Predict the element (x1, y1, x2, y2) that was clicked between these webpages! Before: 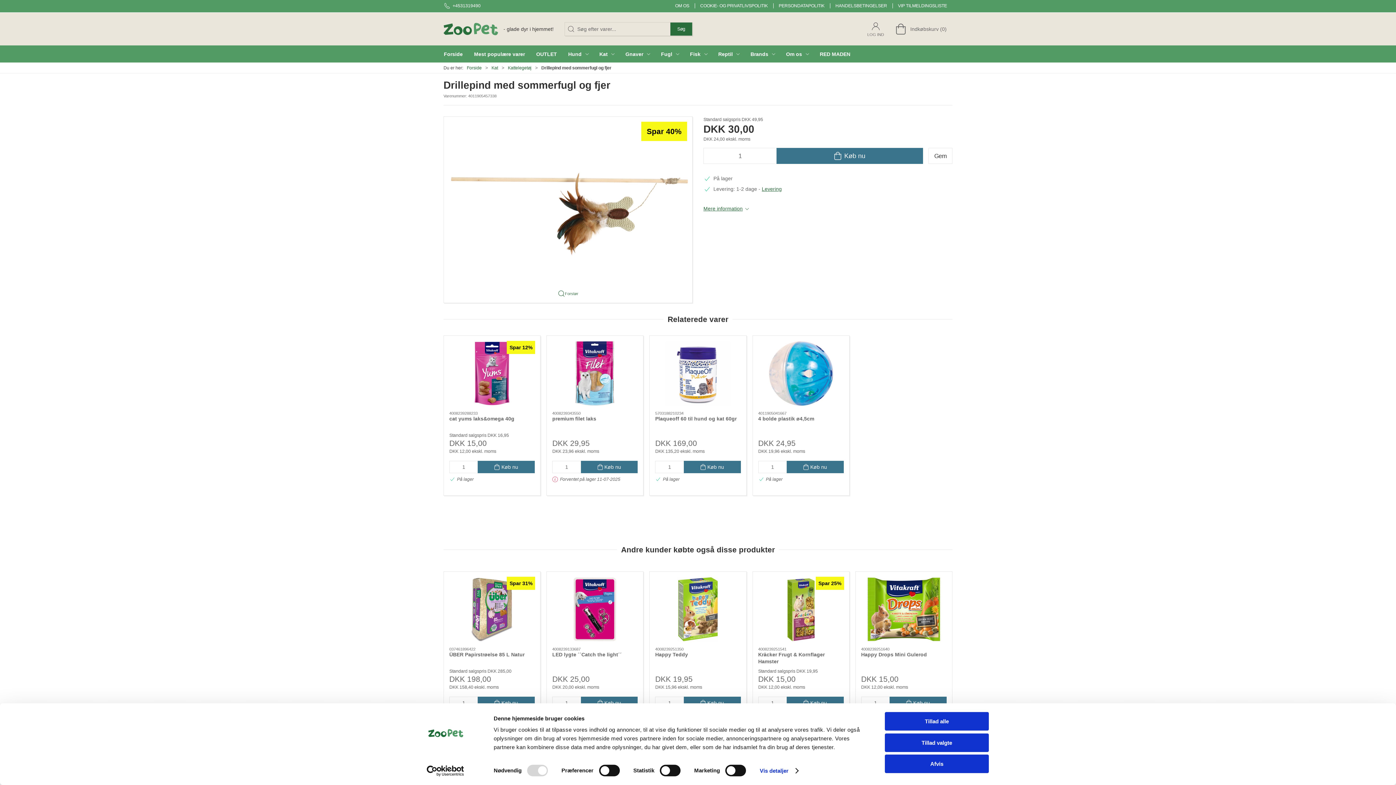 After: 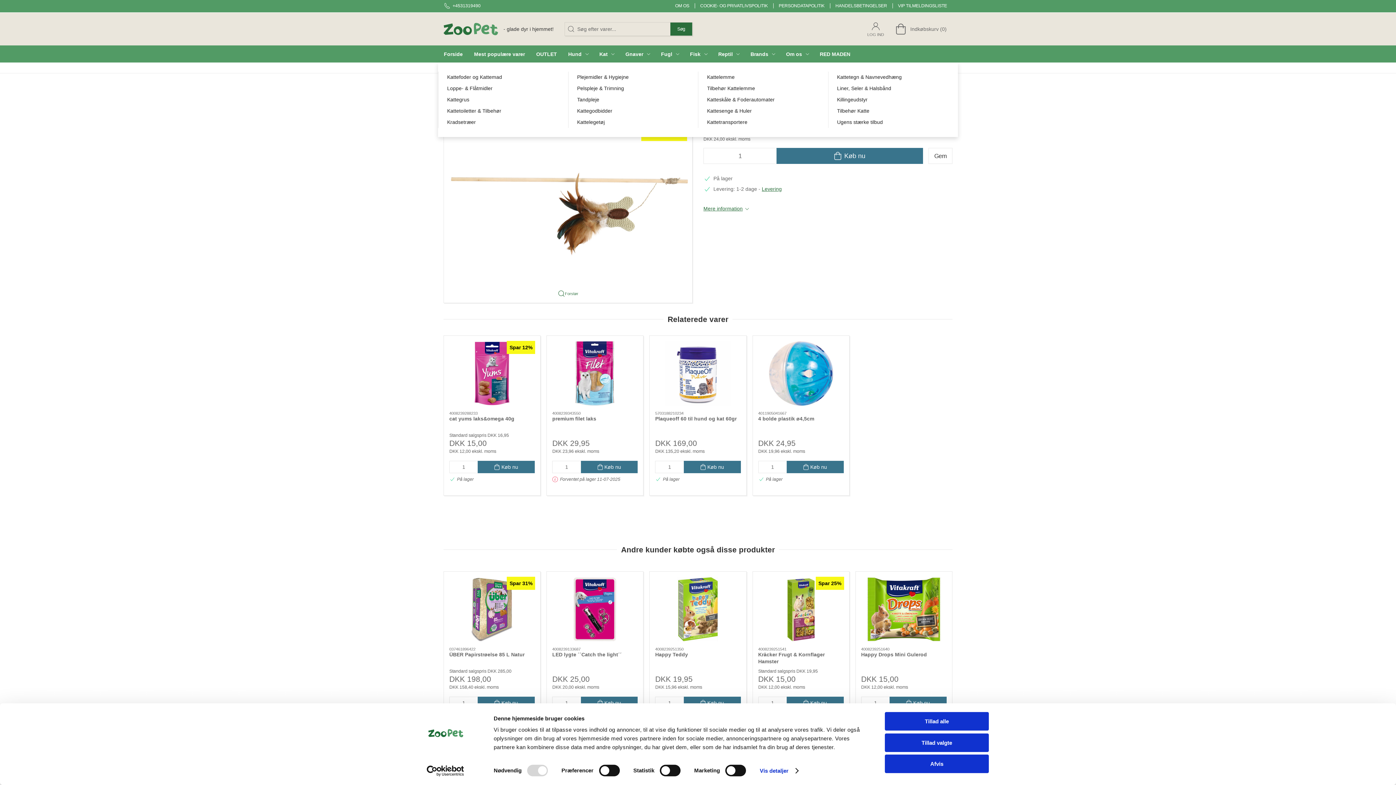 Action: label: Kat bbox: (594, 45, 620, 62)